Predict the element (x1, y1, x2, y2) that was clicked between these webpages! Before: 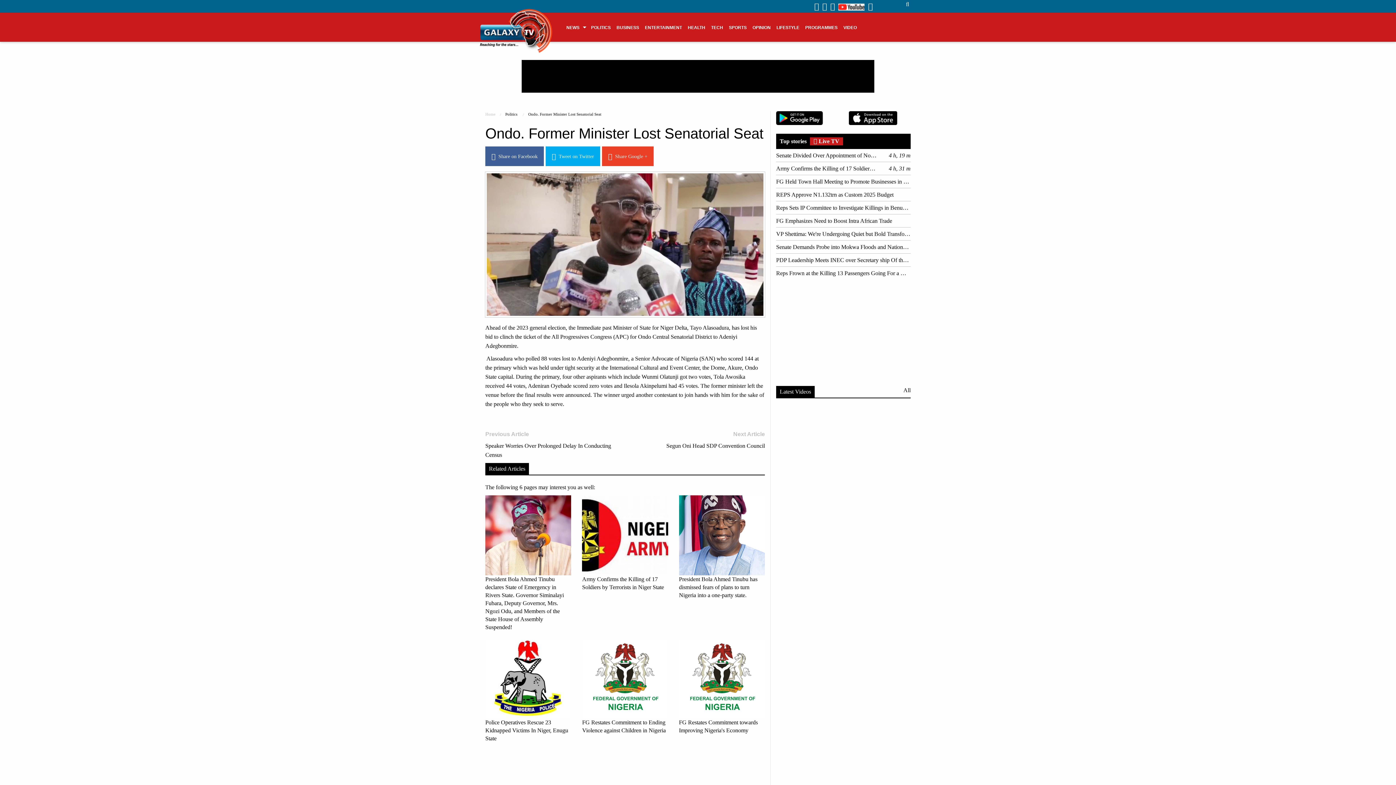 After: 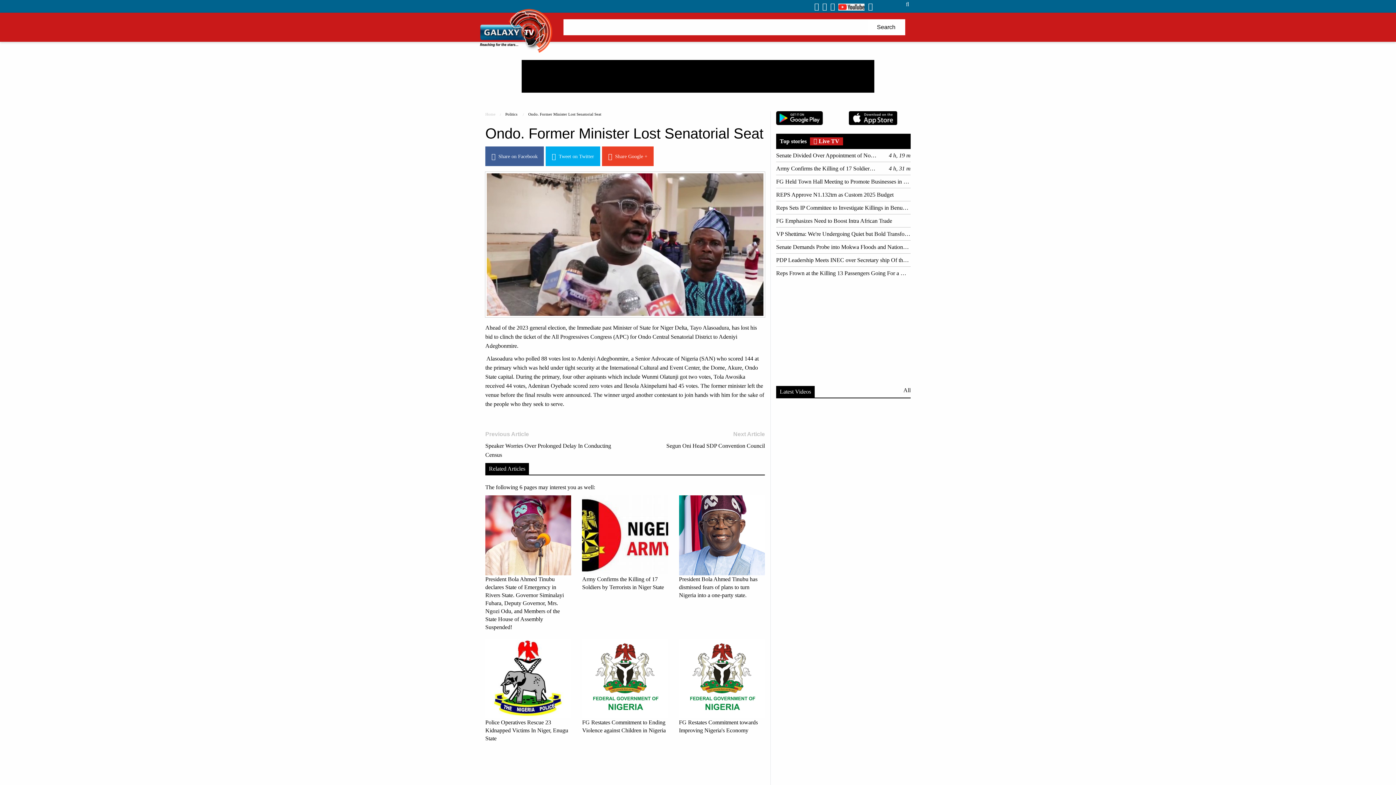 Action: bbox: (906, 1, 910, 7) label:  